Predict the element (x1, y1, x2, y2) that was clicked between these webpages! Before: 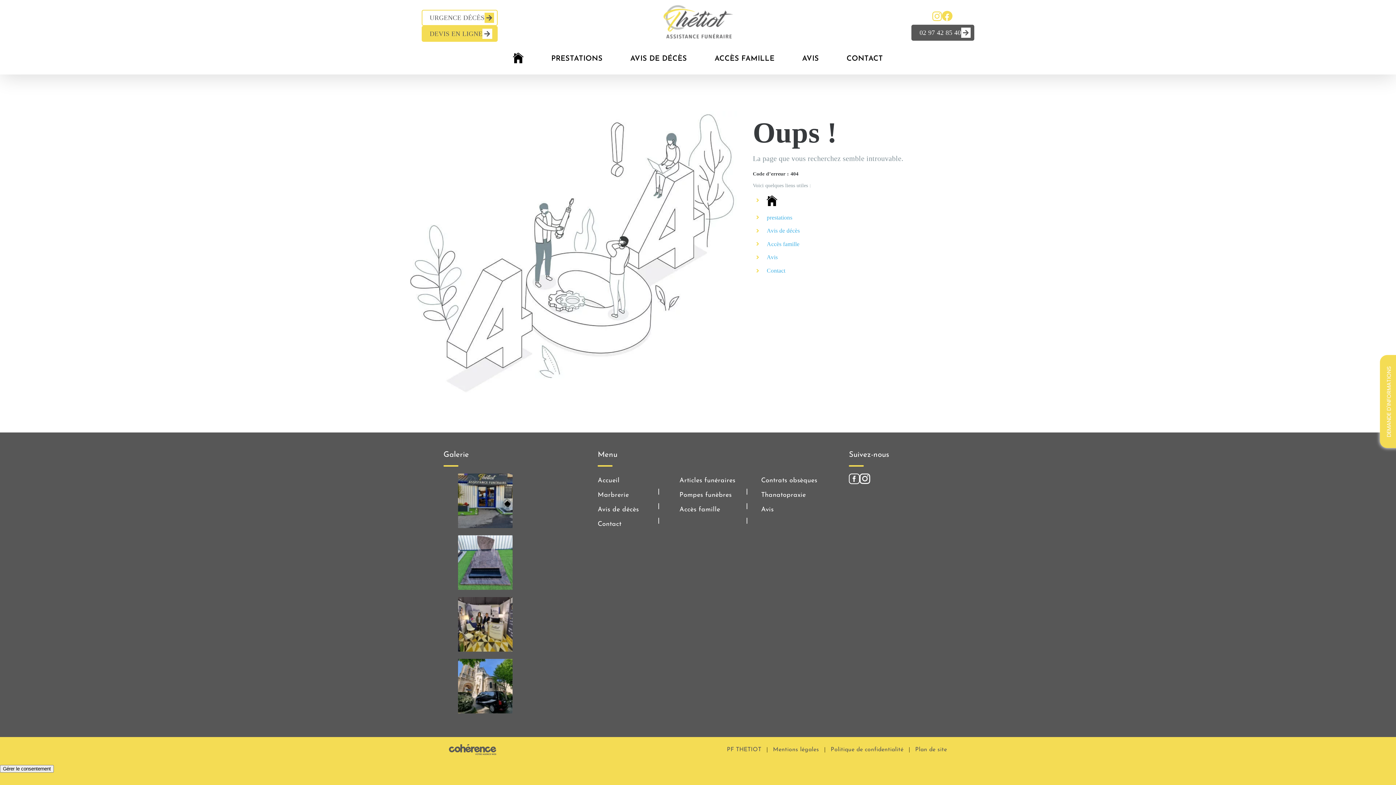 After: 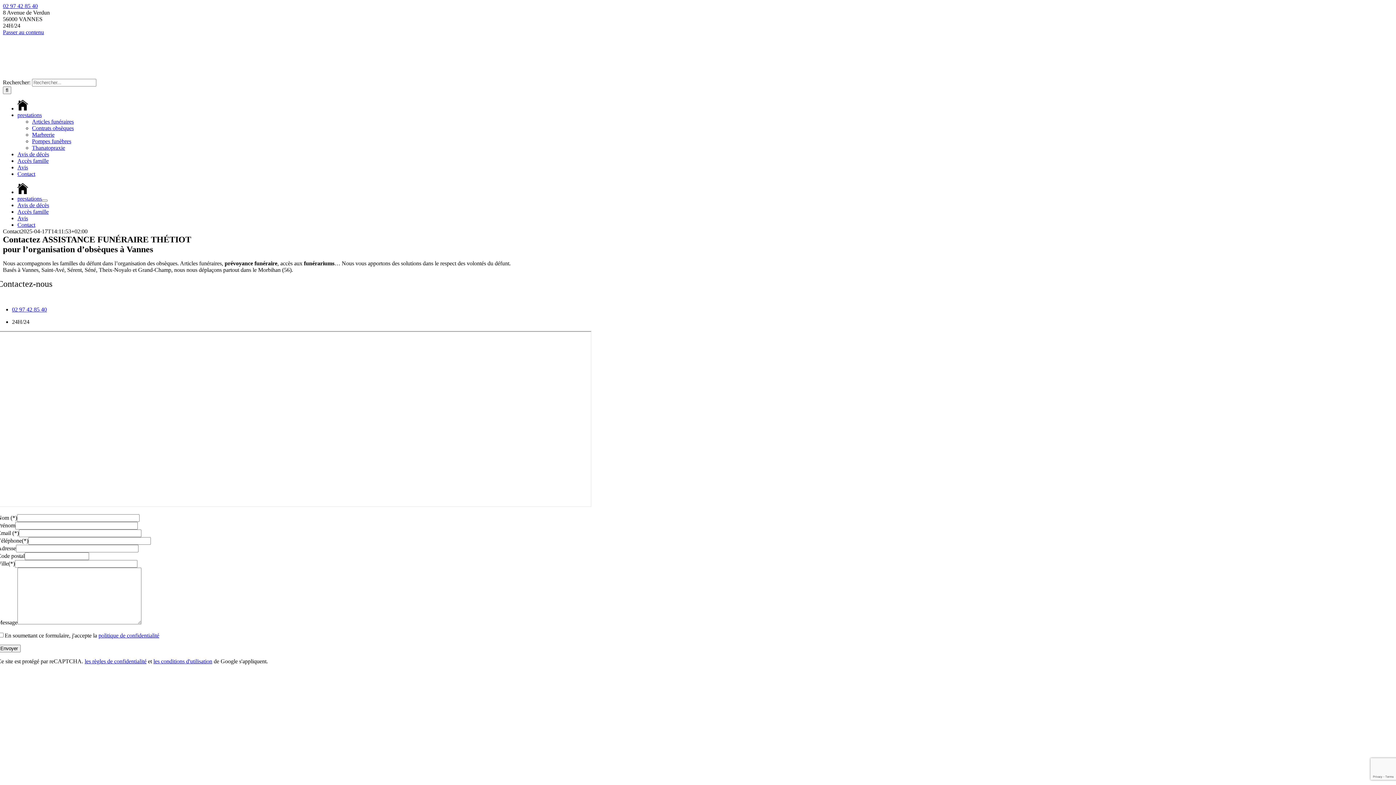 Action: label: DEVIS EN LIGNE bbox: (421, 25, 497, 41)